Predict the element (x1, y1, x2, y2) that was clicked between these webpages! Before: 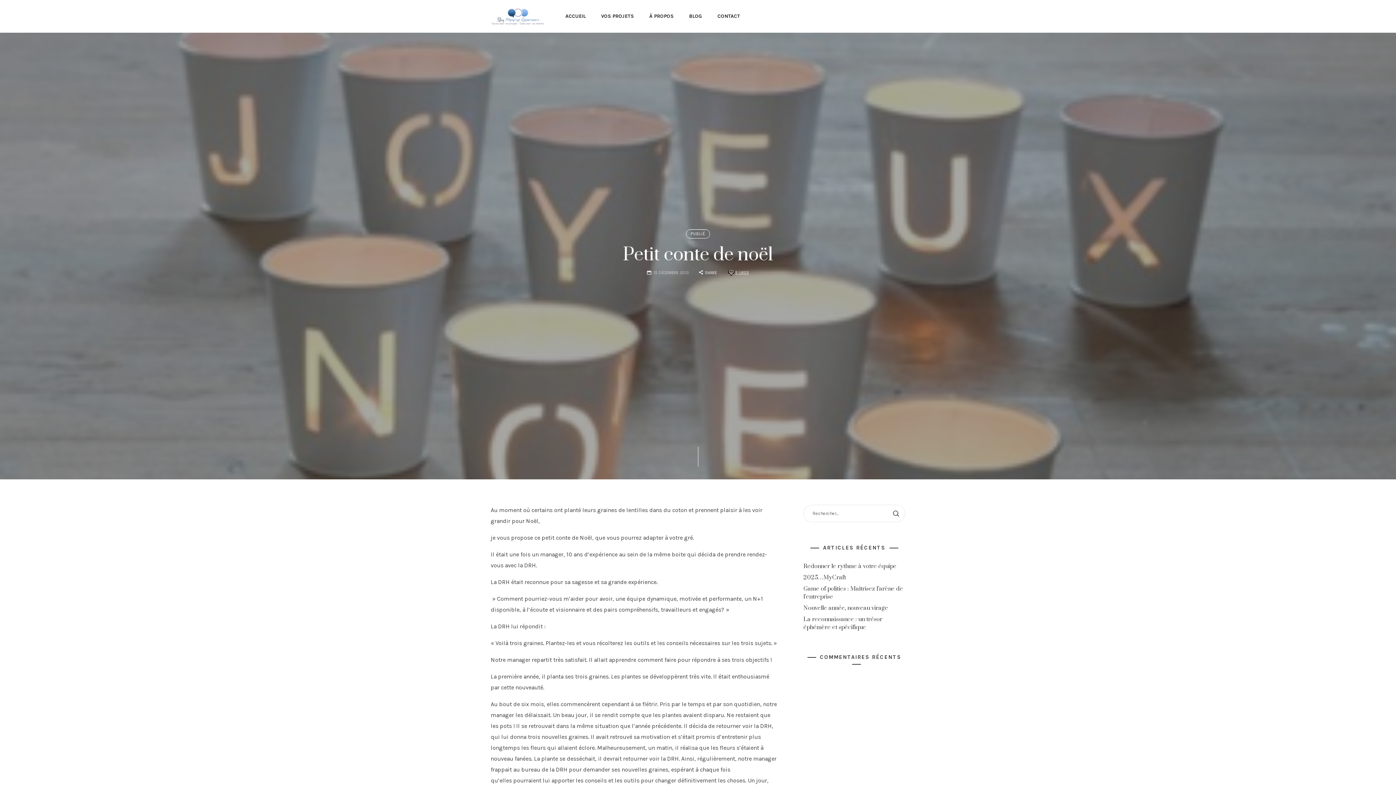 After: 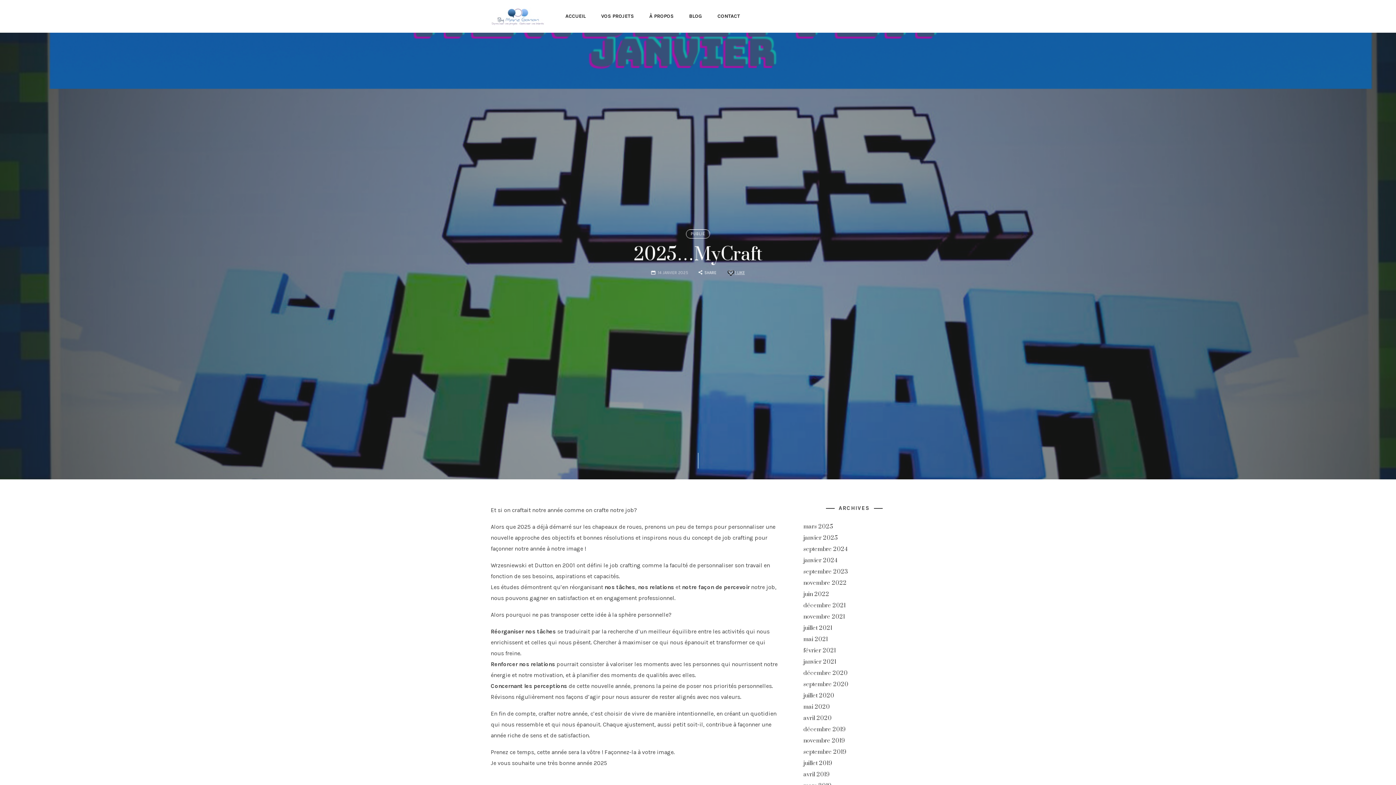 Action: bbox: (803, 574, 846, 581) label: 2025…MyCraft